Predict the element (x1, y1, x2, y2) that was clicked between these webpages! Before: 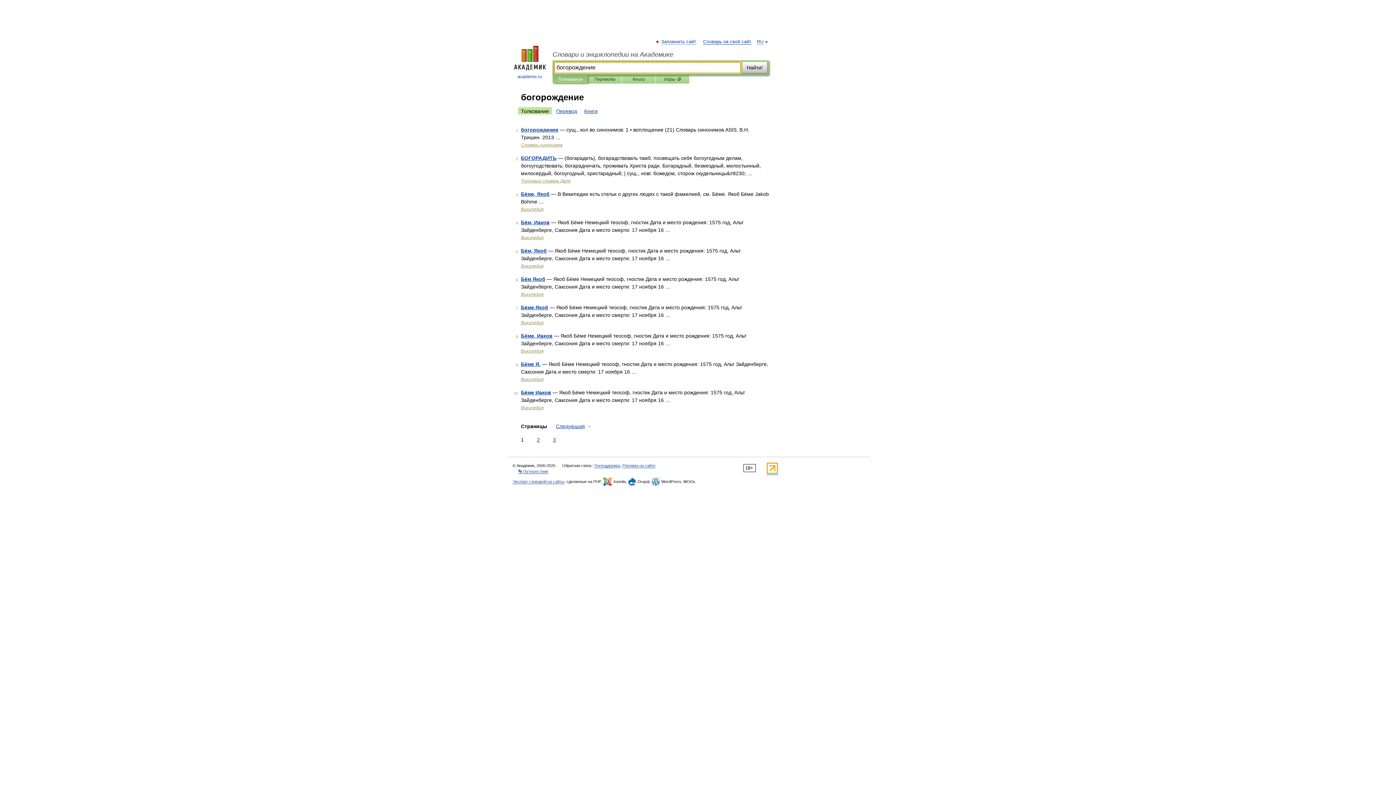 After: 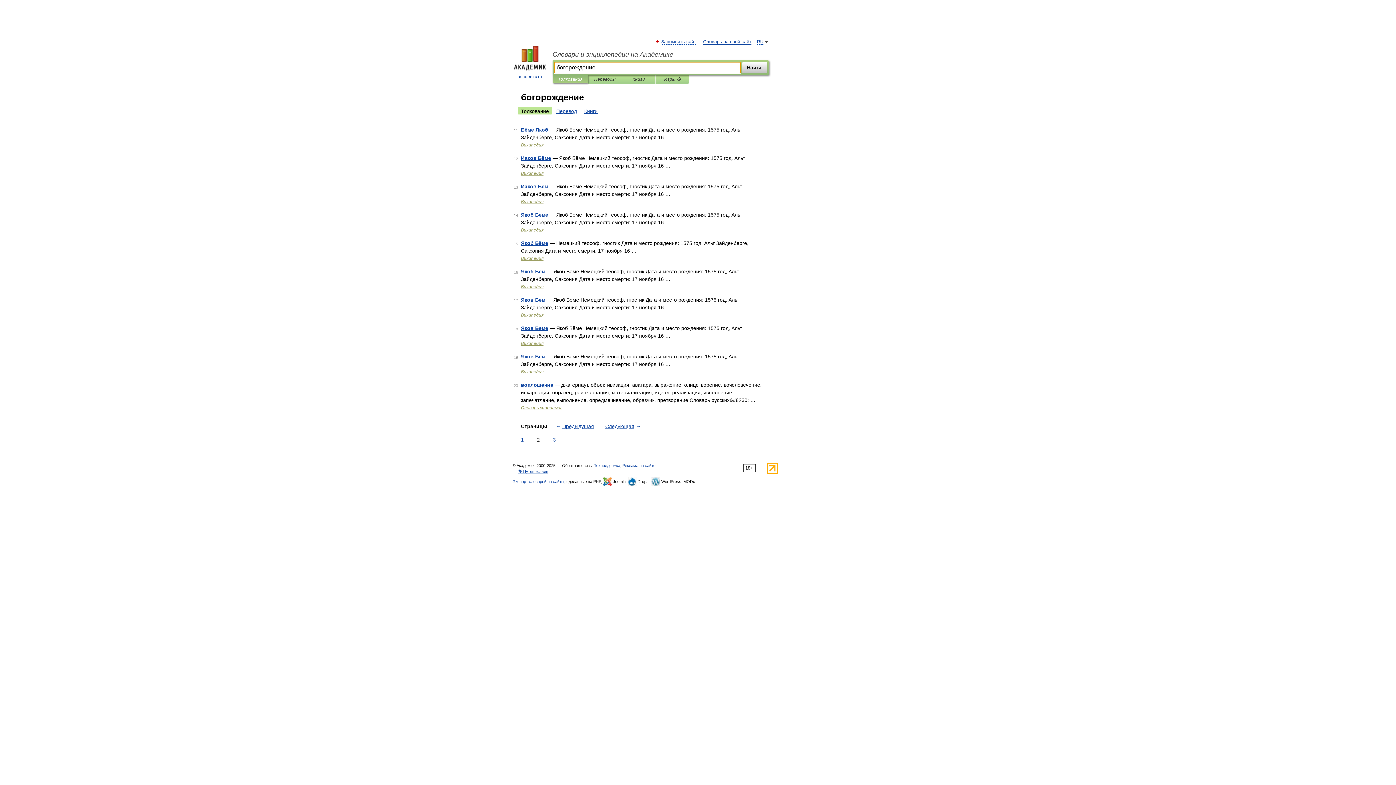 Action: bbox: (554, 422, 593, 430) label: Следующая →